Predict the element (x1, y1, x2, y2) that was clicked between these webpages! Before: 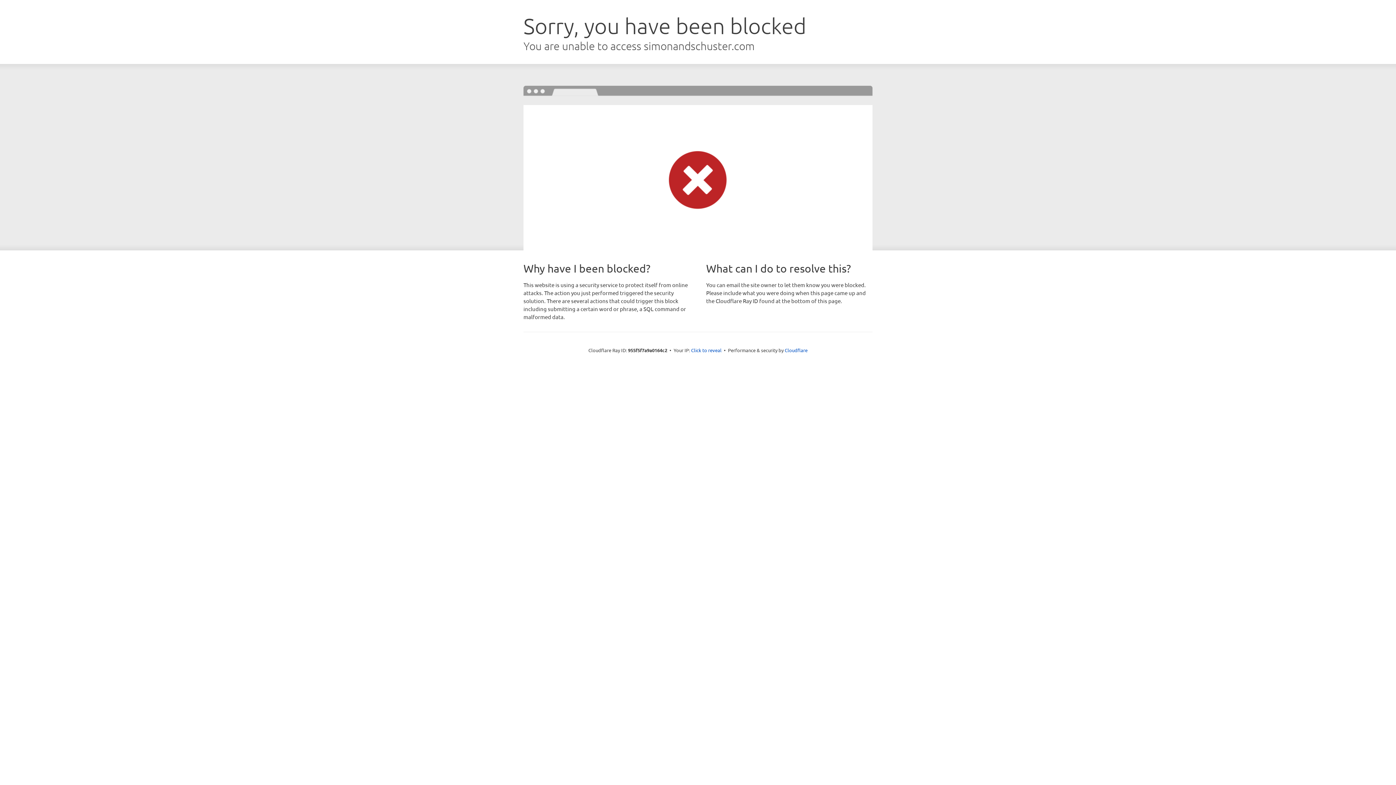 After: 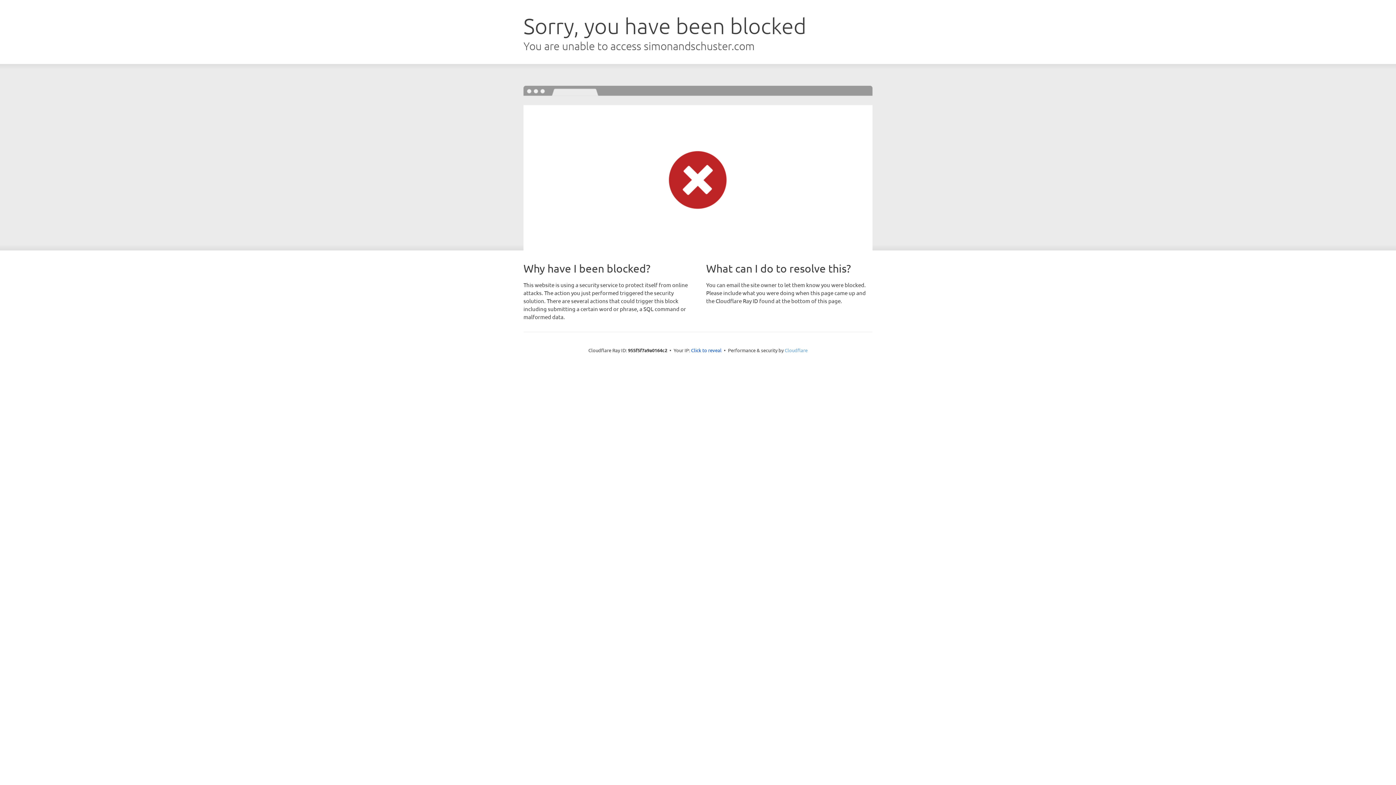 Action: bbox: (784, 347, 807, 353) label: Cloudflare